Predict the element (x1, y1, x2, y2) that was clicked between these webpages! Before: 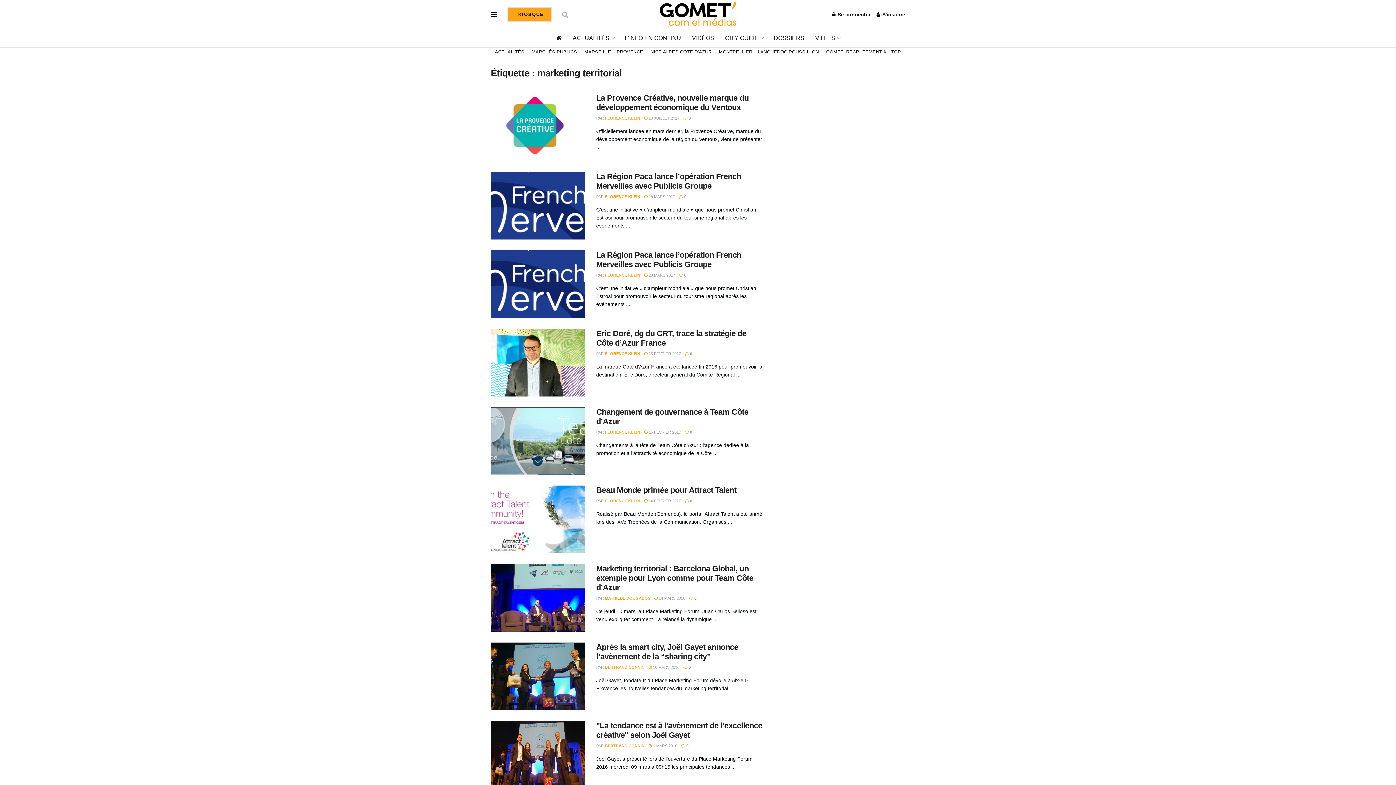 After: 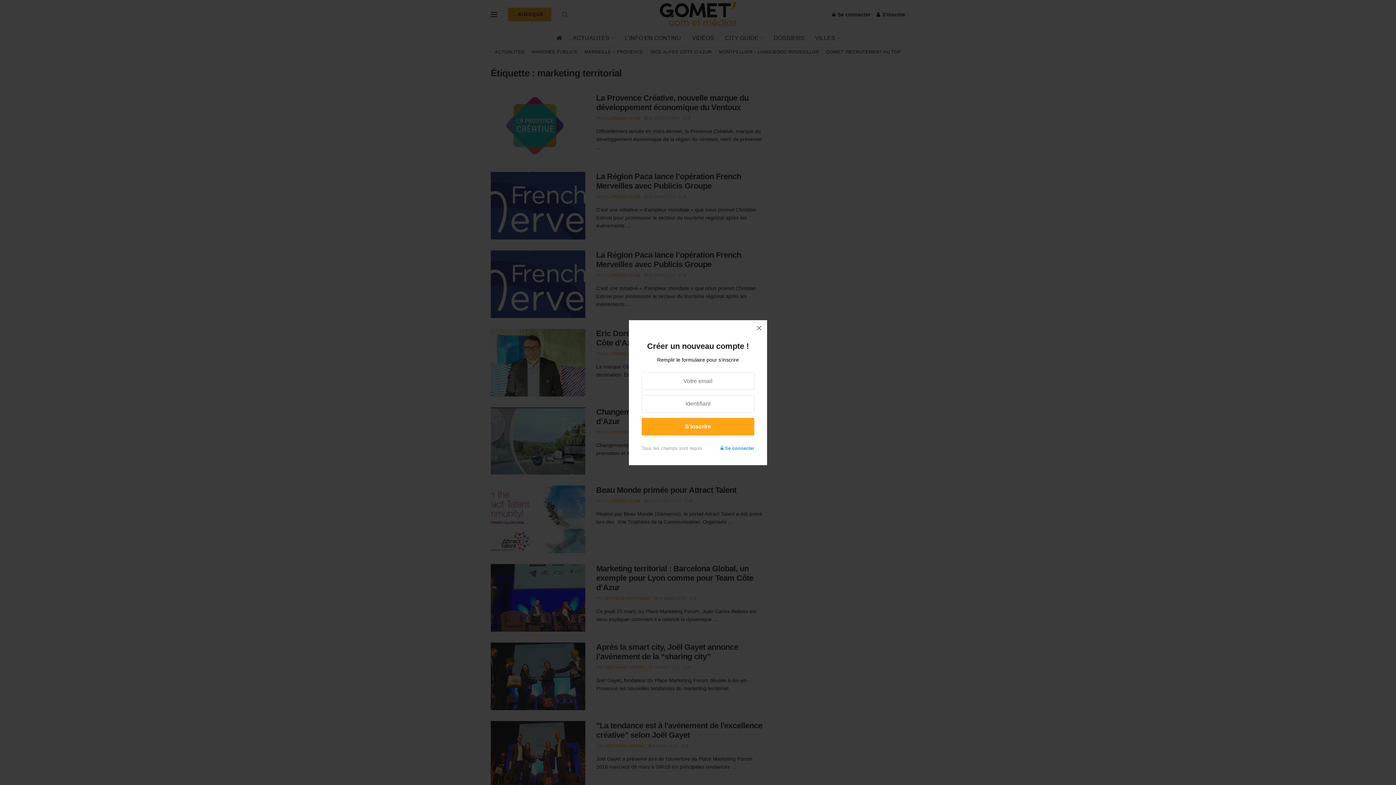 Action: bbox: (876, 5, 905, 23) label:  S'inscrire